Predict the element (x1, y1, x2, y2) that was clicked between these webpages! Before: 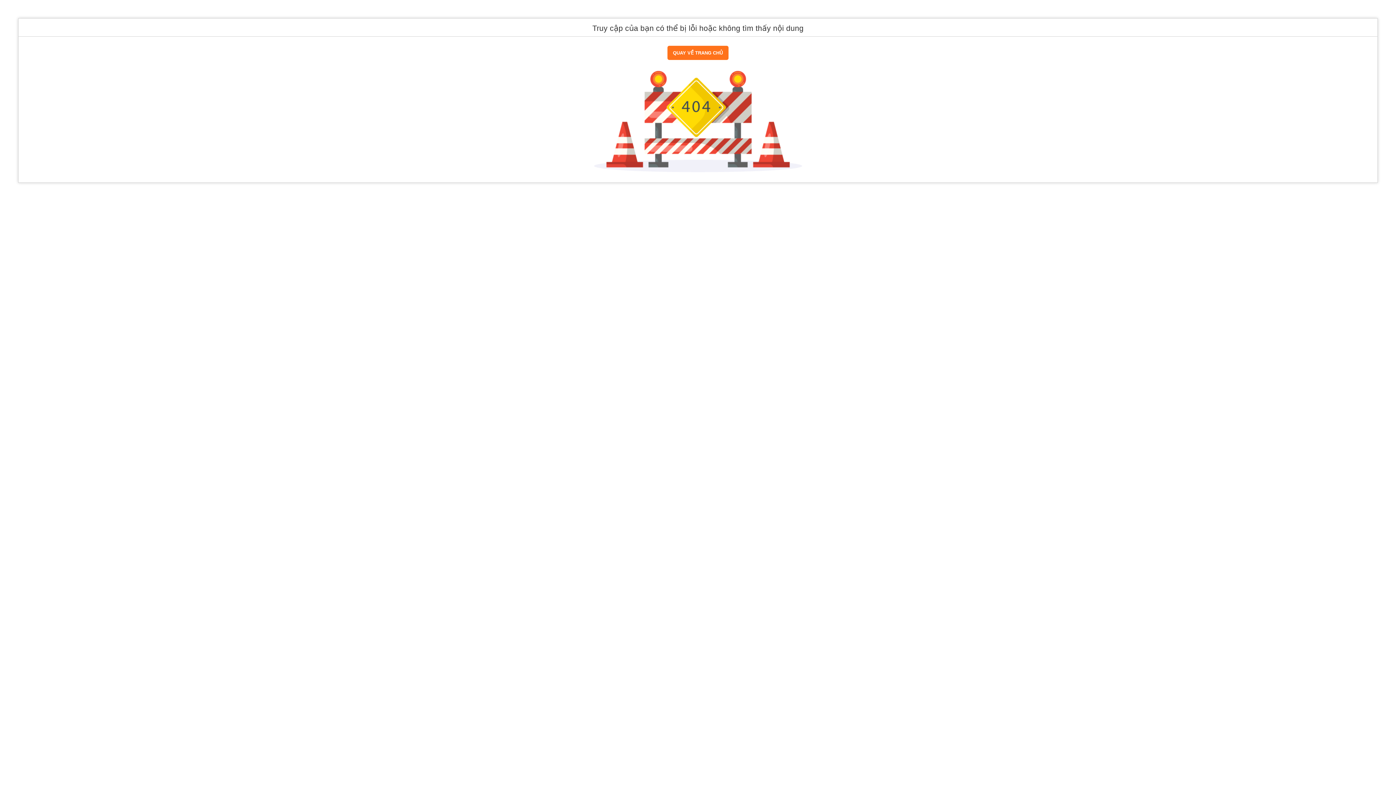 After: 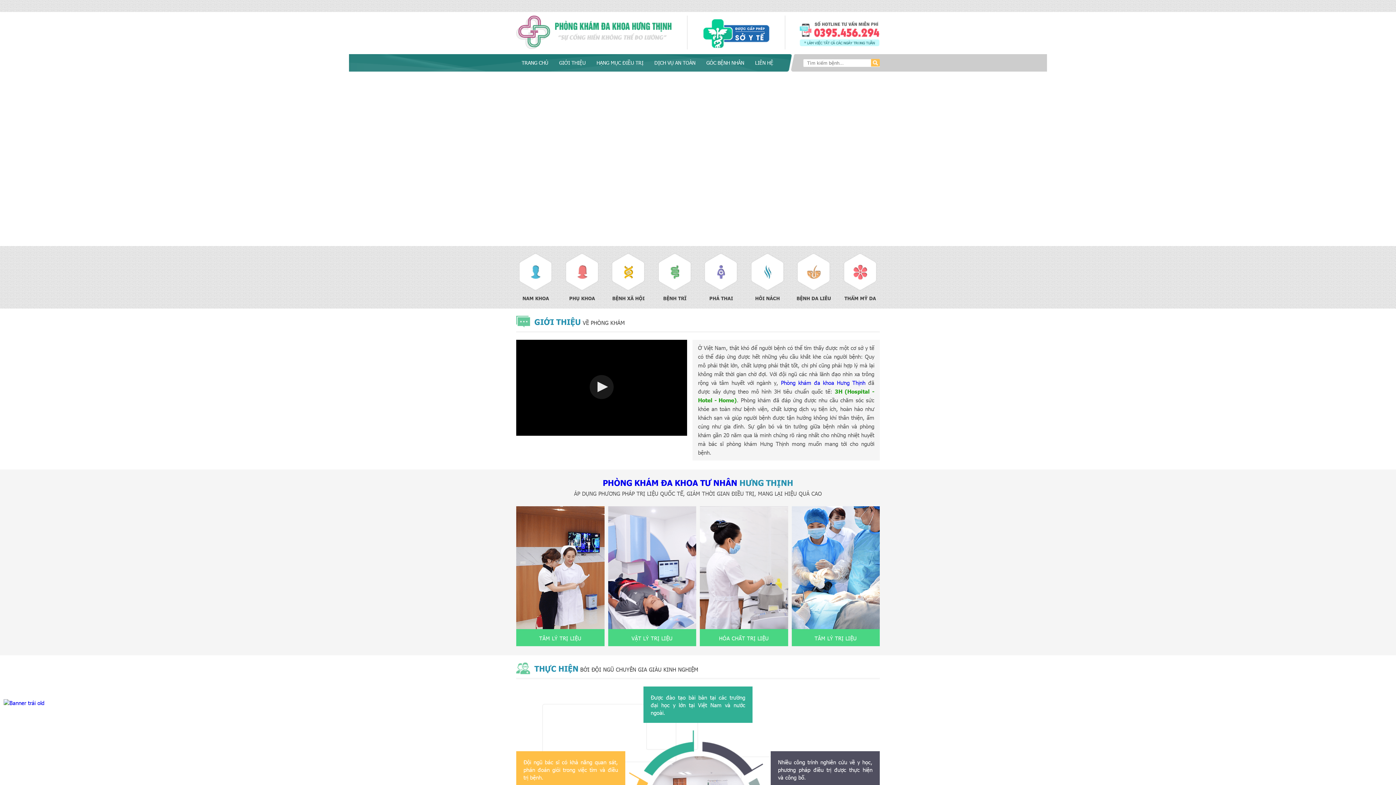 Action: label: QUAY VỀ TRANG CHỦ bbox: (667, 45, 728, 60)